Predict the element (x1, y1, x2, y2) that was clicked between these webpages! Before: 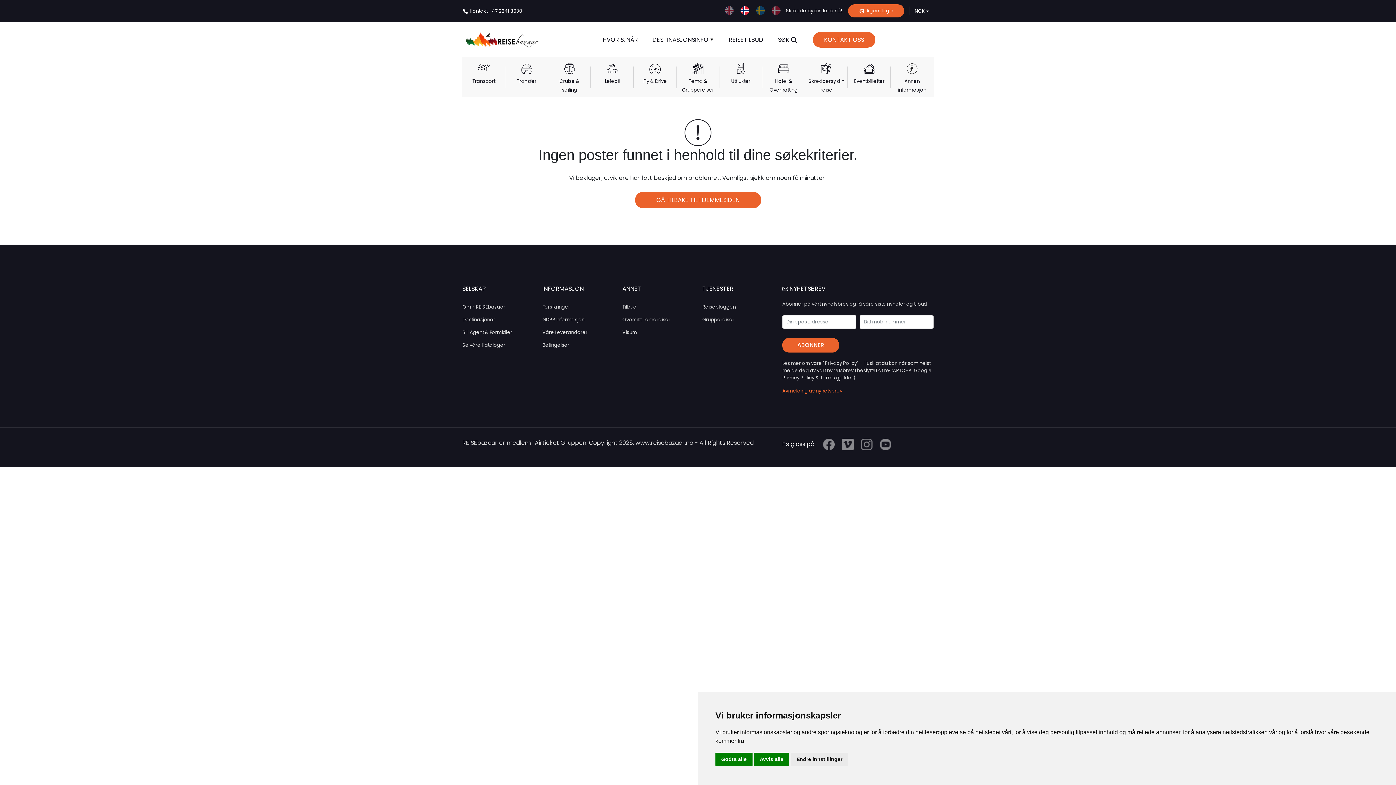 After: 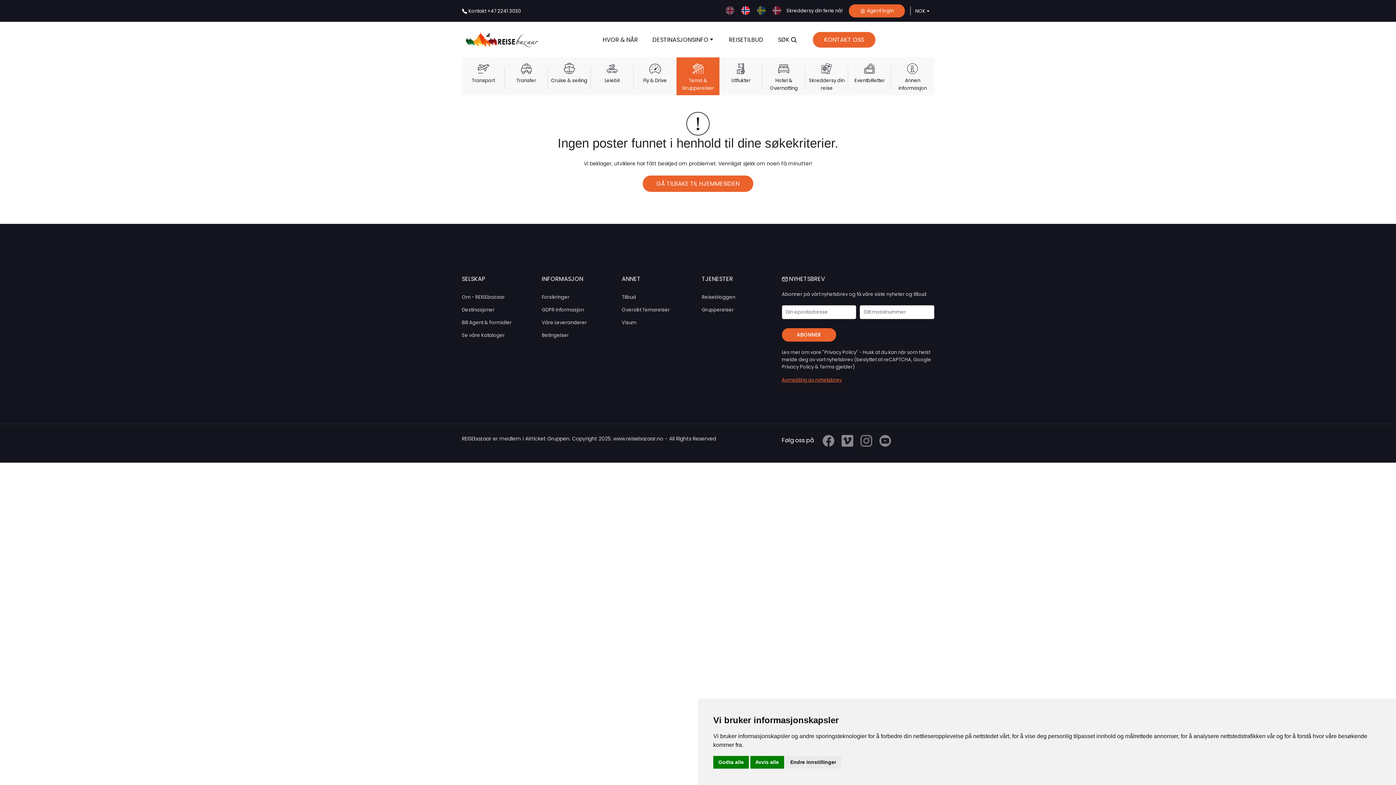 Action: bbox: (682, 77, 714, 93) label: Tema & Gruppereiser